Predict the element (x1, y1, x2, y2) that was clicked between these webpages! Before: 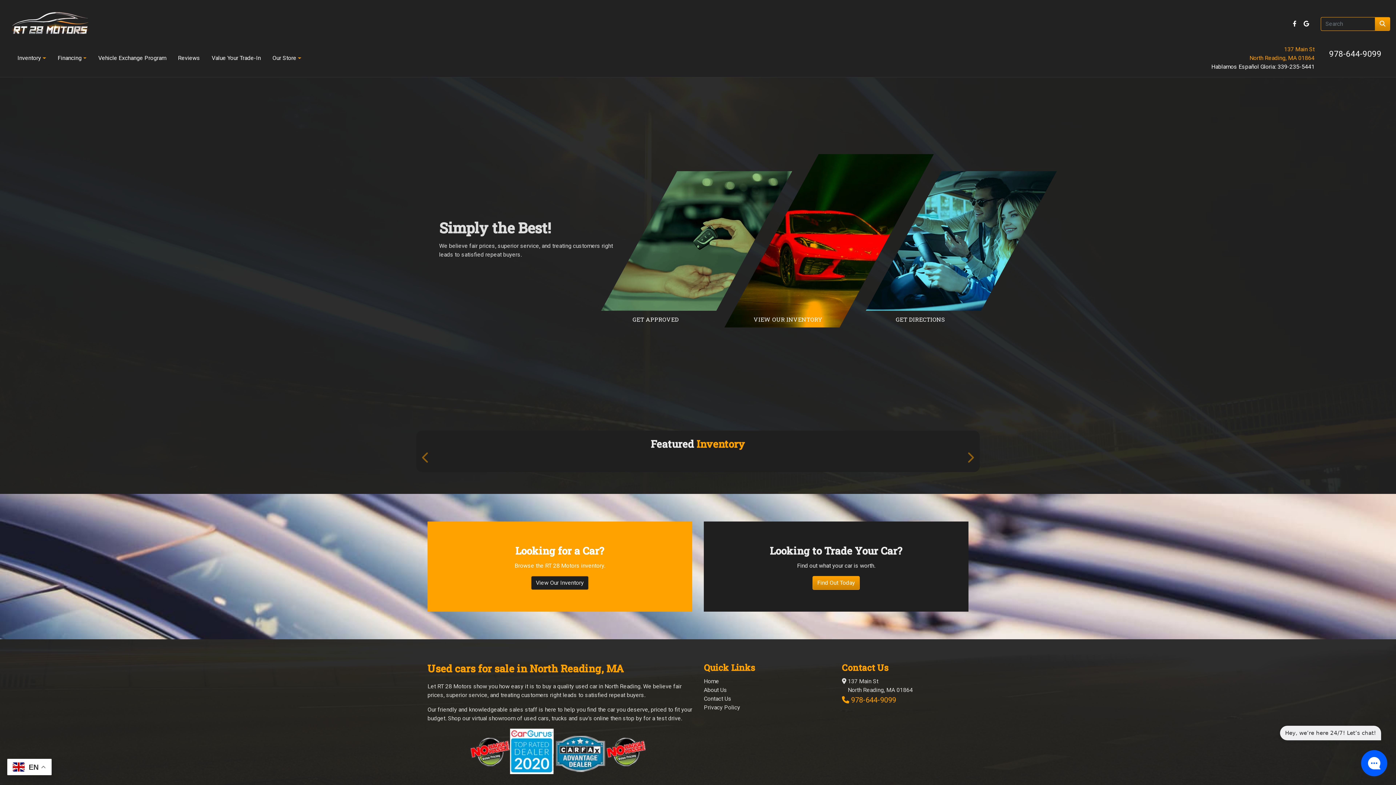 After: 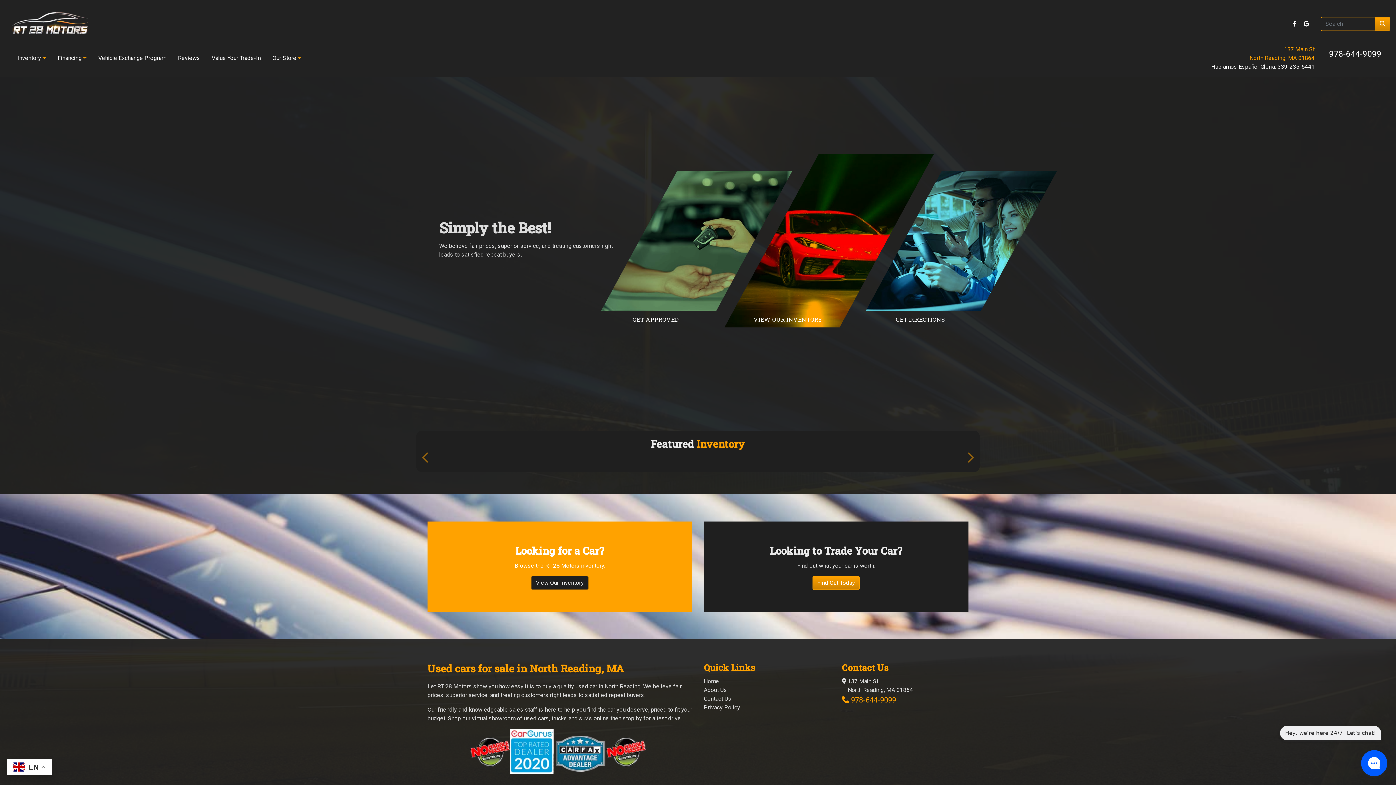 Action: bbox: (1211, 63, 1314, 70) label: Hablamos Español Gloria: 339-235-5441